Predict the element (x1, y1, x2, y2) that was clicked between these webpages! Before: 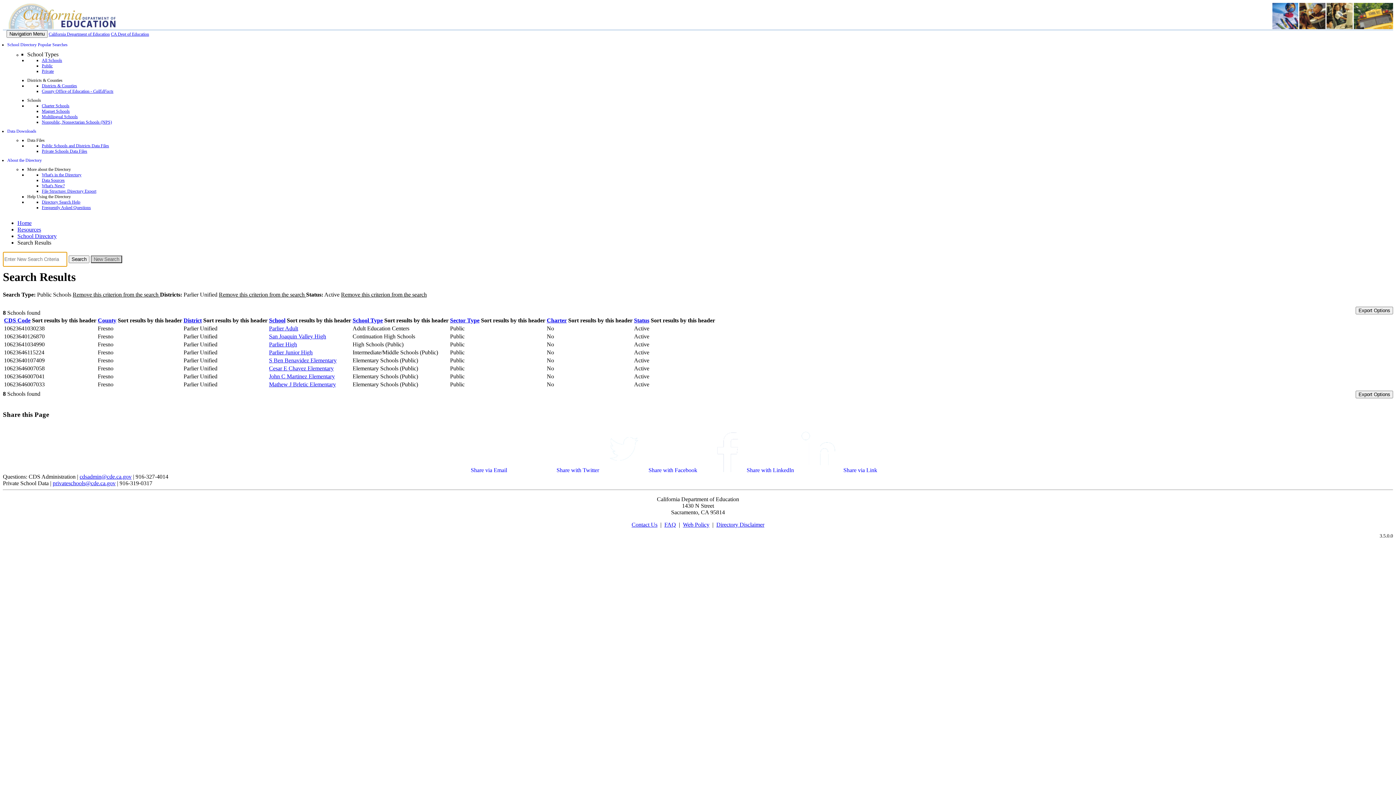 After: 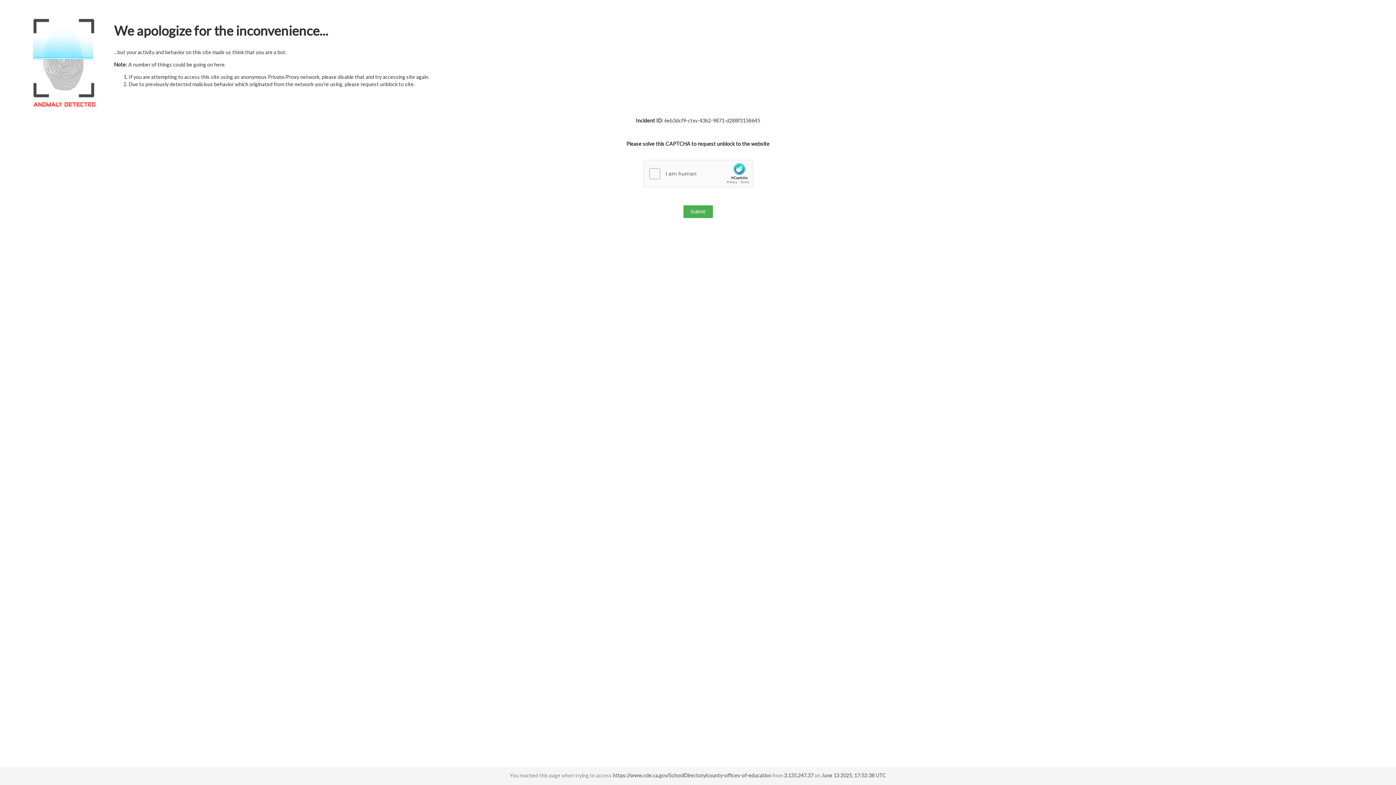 Action: label: County Office of Education - CalEdFacts bbox: (41, 88, 113, 93)